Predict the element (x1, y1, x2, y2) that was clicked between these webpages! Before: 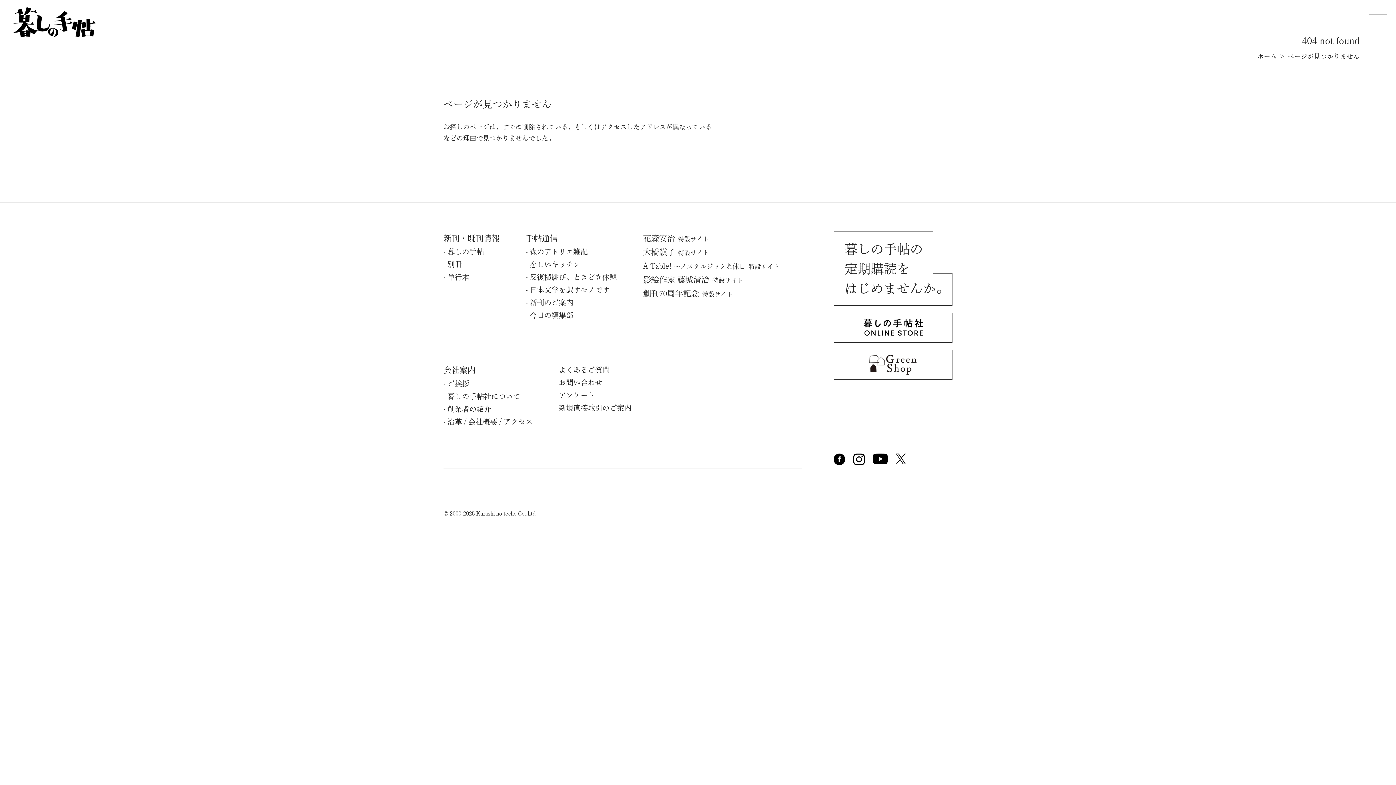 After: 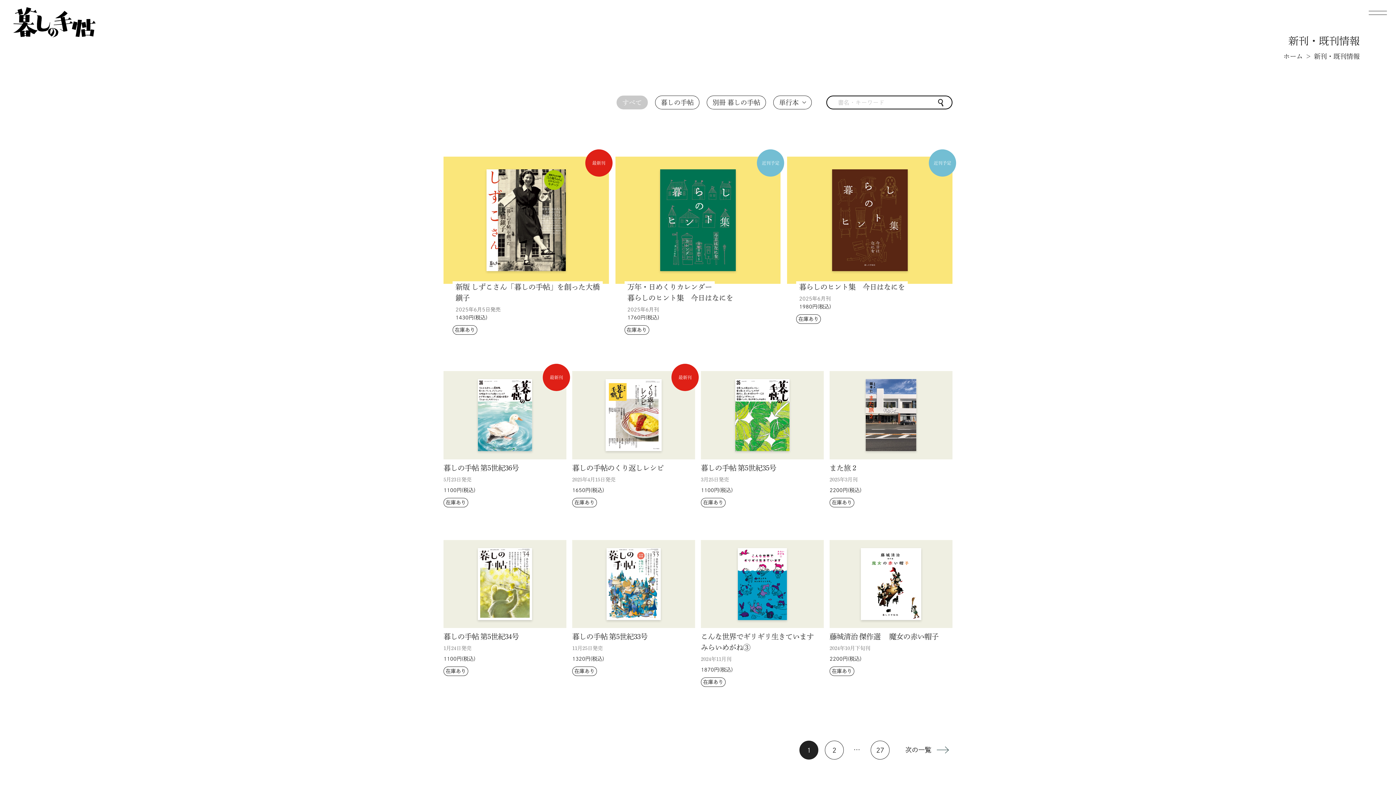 Action: label: 新刊・既刊情報 bbox: (443, 234, 499, 242)